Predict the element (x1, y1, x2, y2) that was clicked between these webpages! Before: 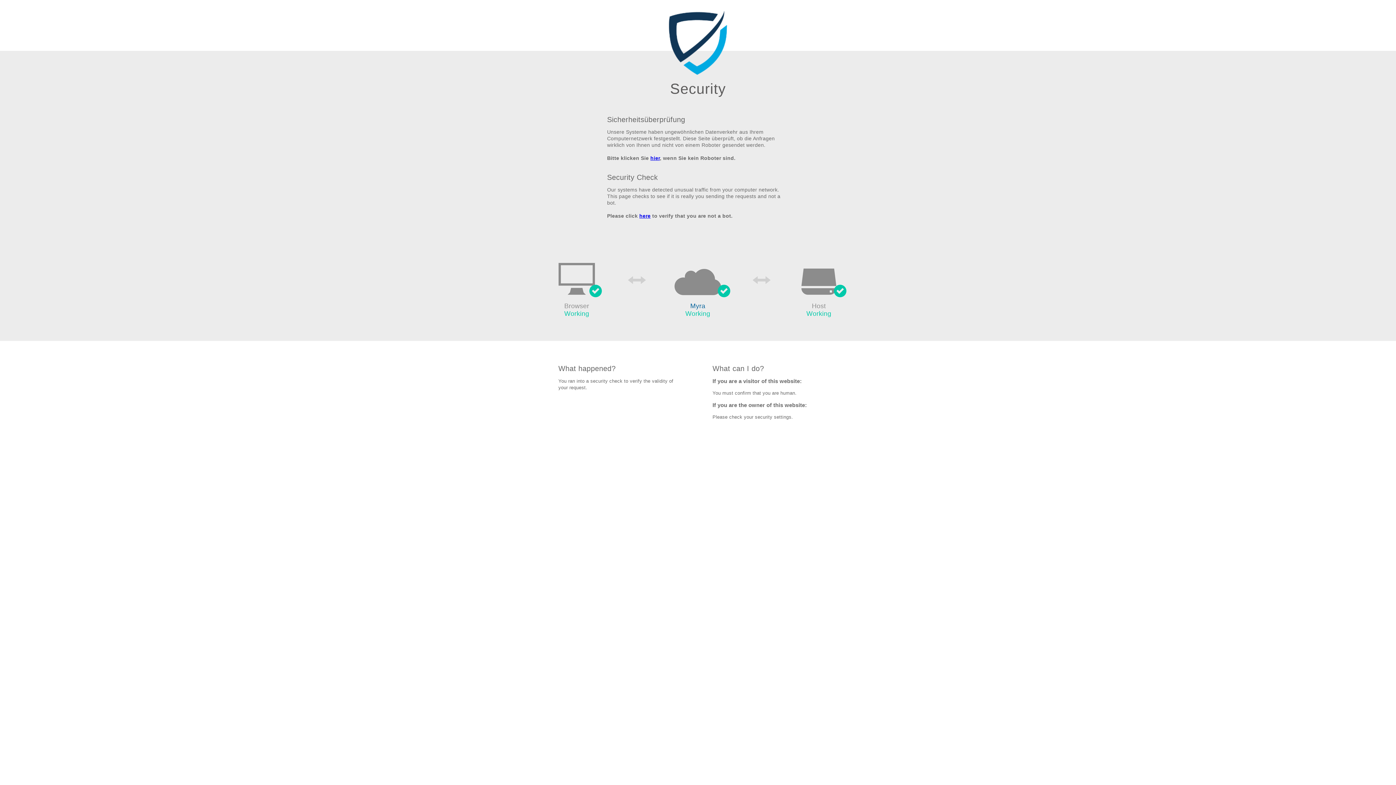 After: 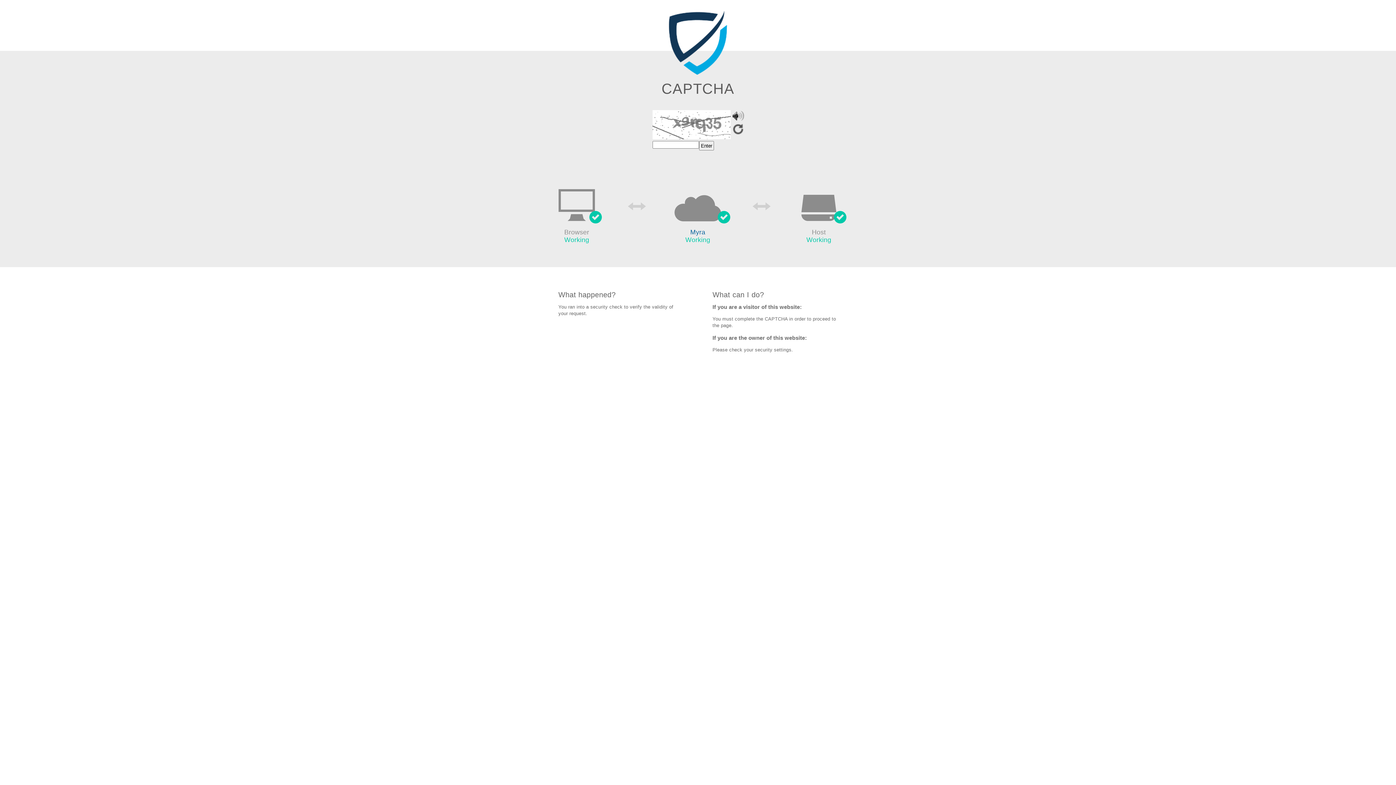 Action: bbox: (650, 155, 660, 161) label: hier